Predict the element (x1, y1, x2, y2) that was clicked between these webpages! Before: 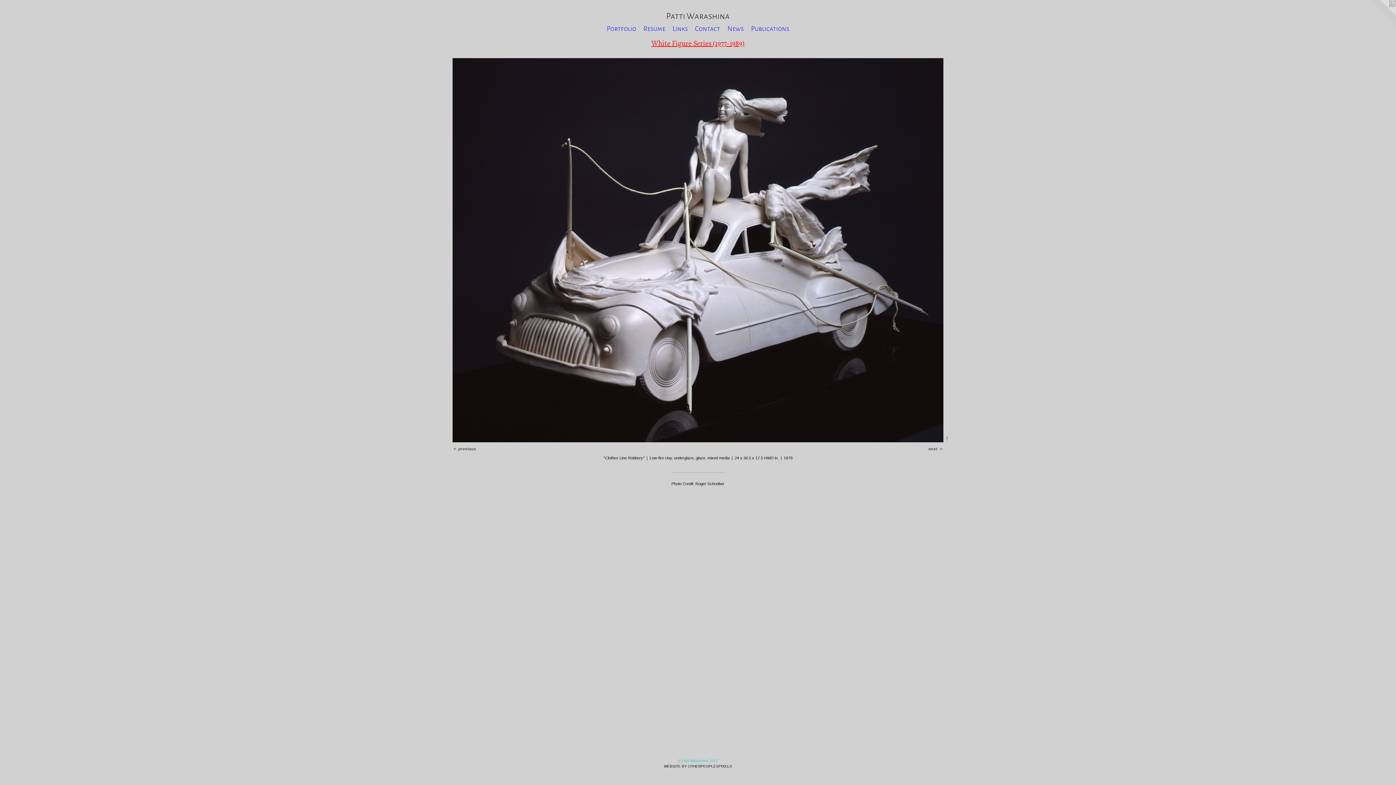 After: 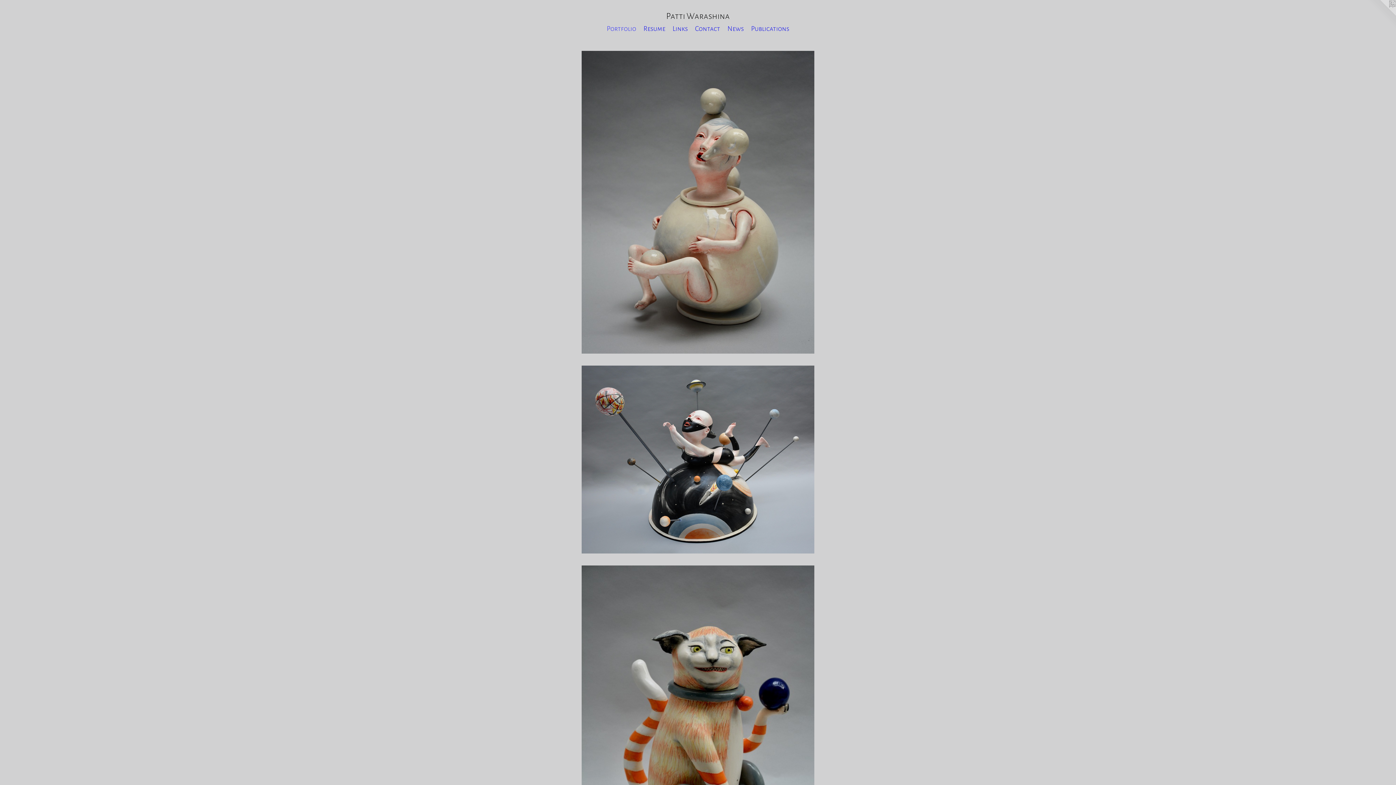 Action: label: Portfolio bbox: (603, 23, 640, 34)